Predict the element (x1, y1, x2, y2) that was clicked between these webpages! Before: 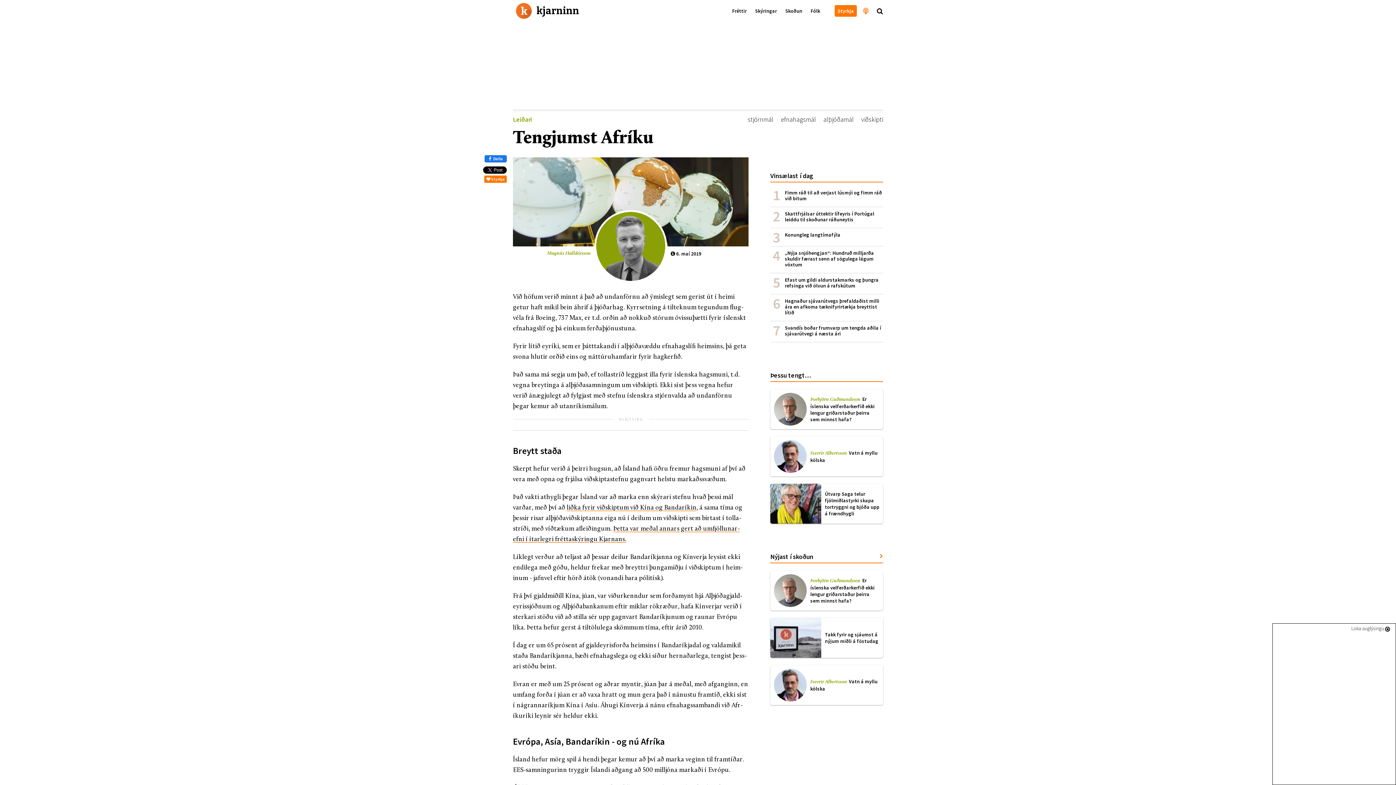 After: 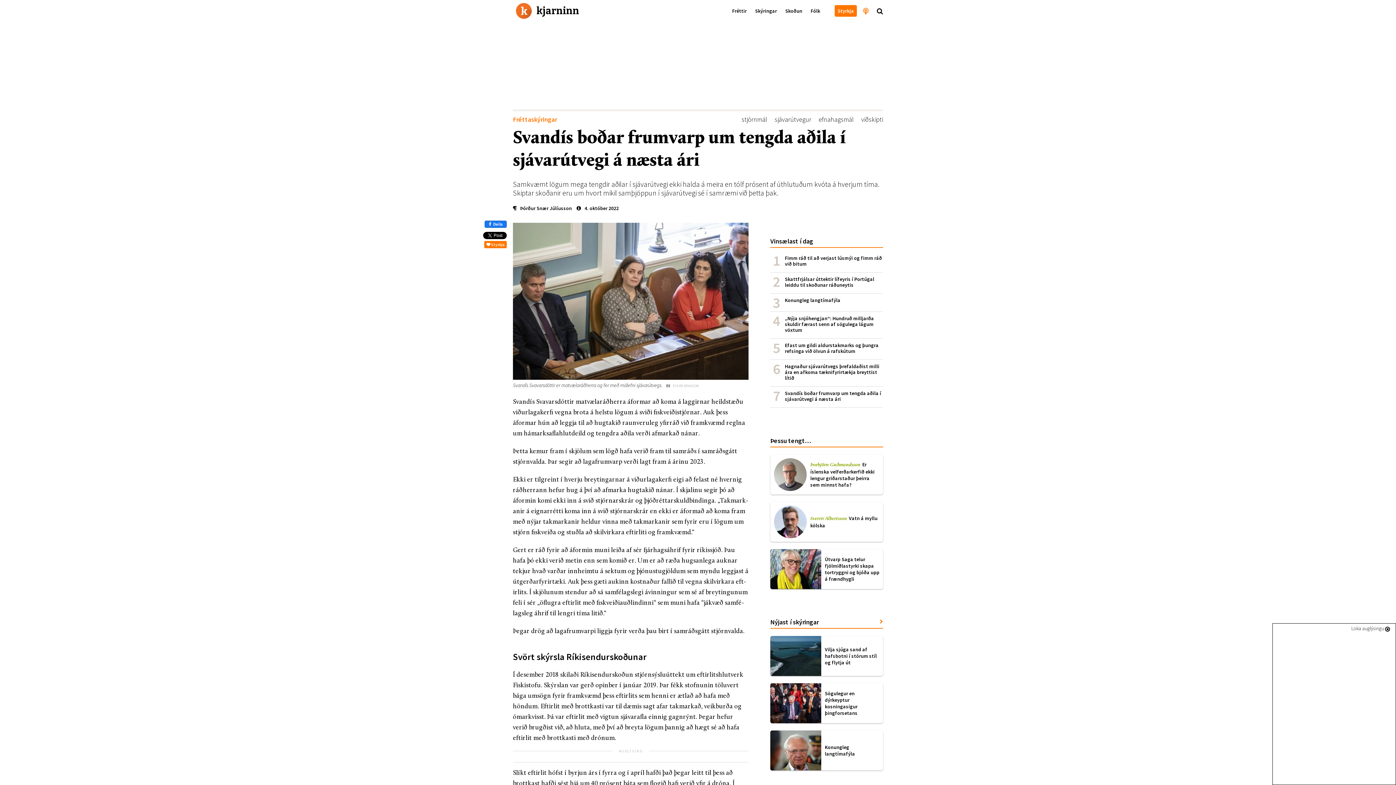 Action: label: Svandís boðar frumvarp um tengda aðila í sjávarútvegi á næsta ári bbox: (785, 325, 883, 336)